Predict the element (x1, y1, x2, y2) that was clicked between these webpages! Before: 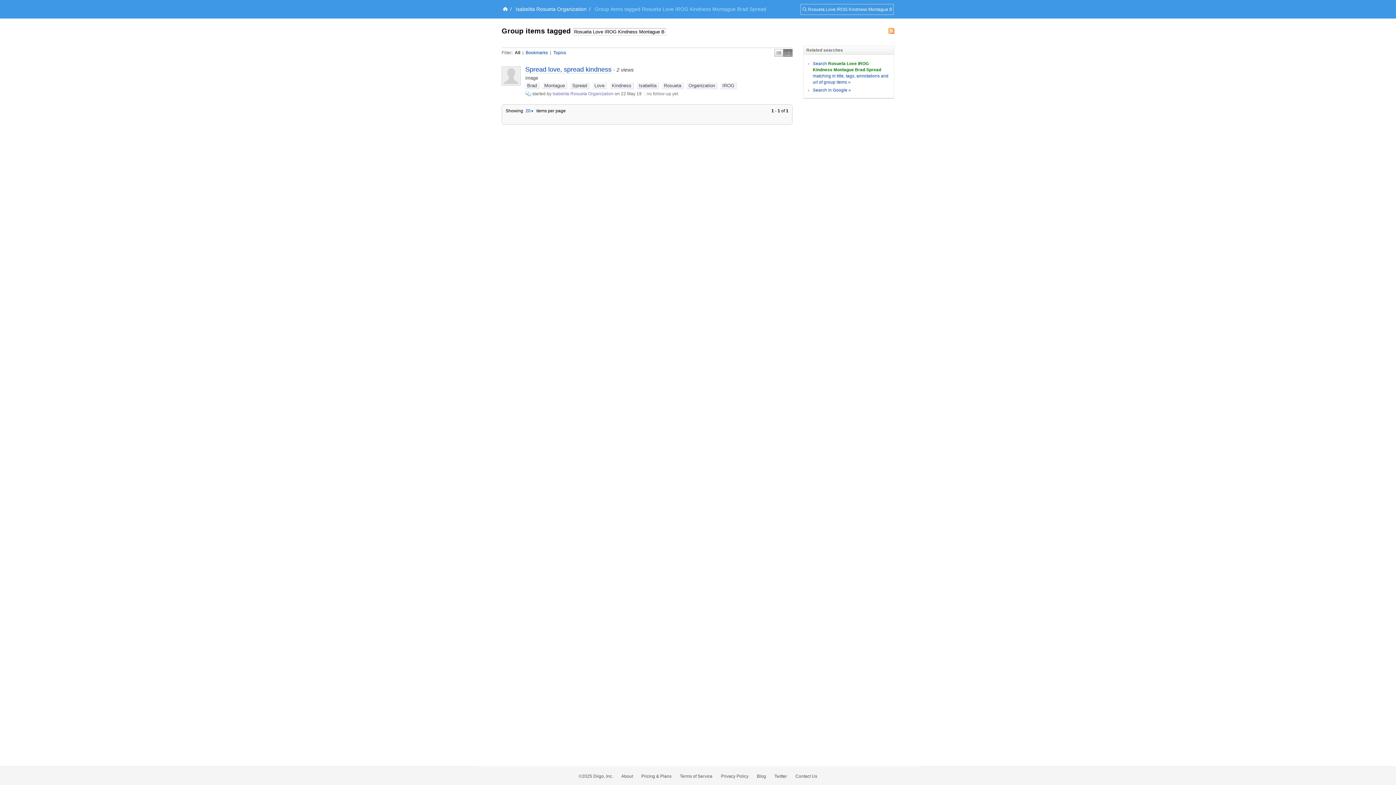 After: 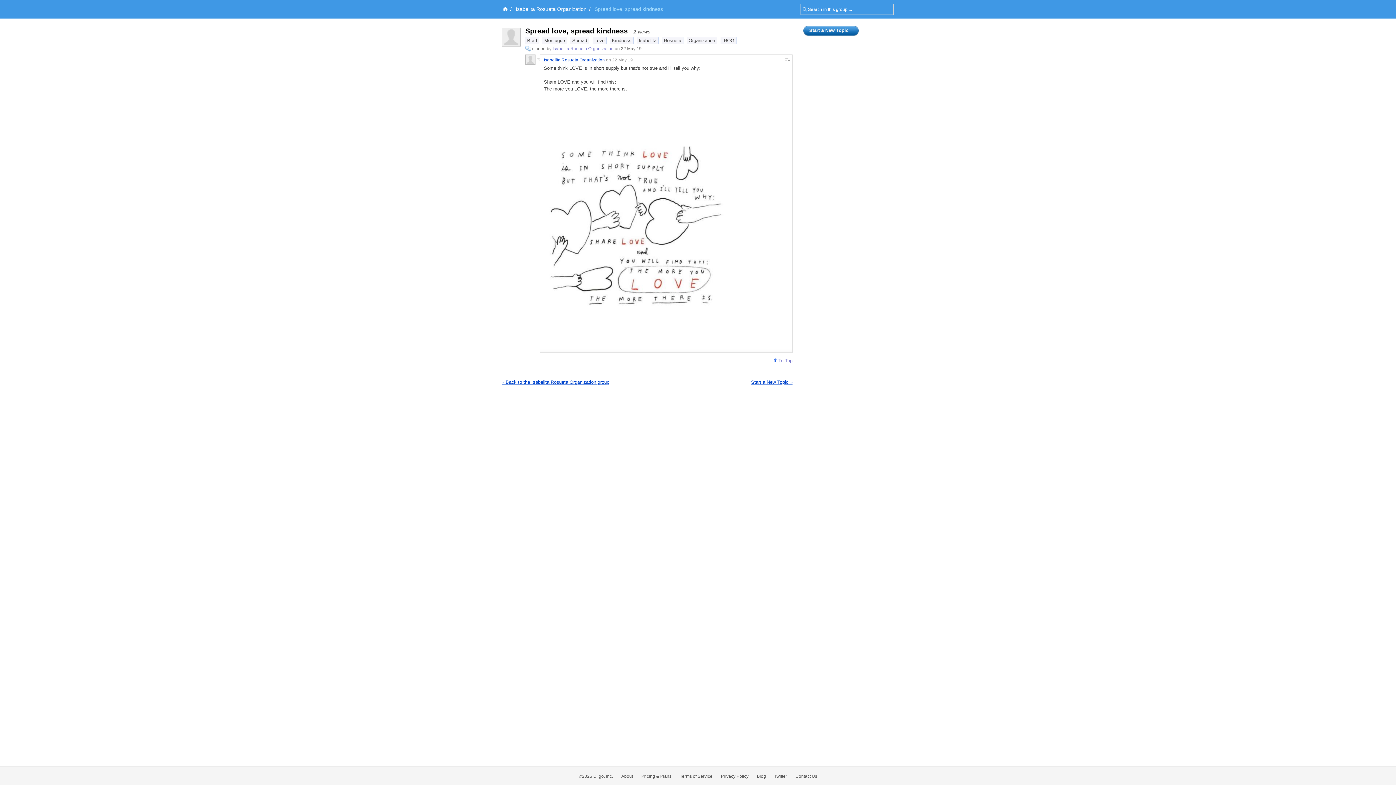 Action: bbox: (525, 65, 611, 73) label: Spread love, spread kindness